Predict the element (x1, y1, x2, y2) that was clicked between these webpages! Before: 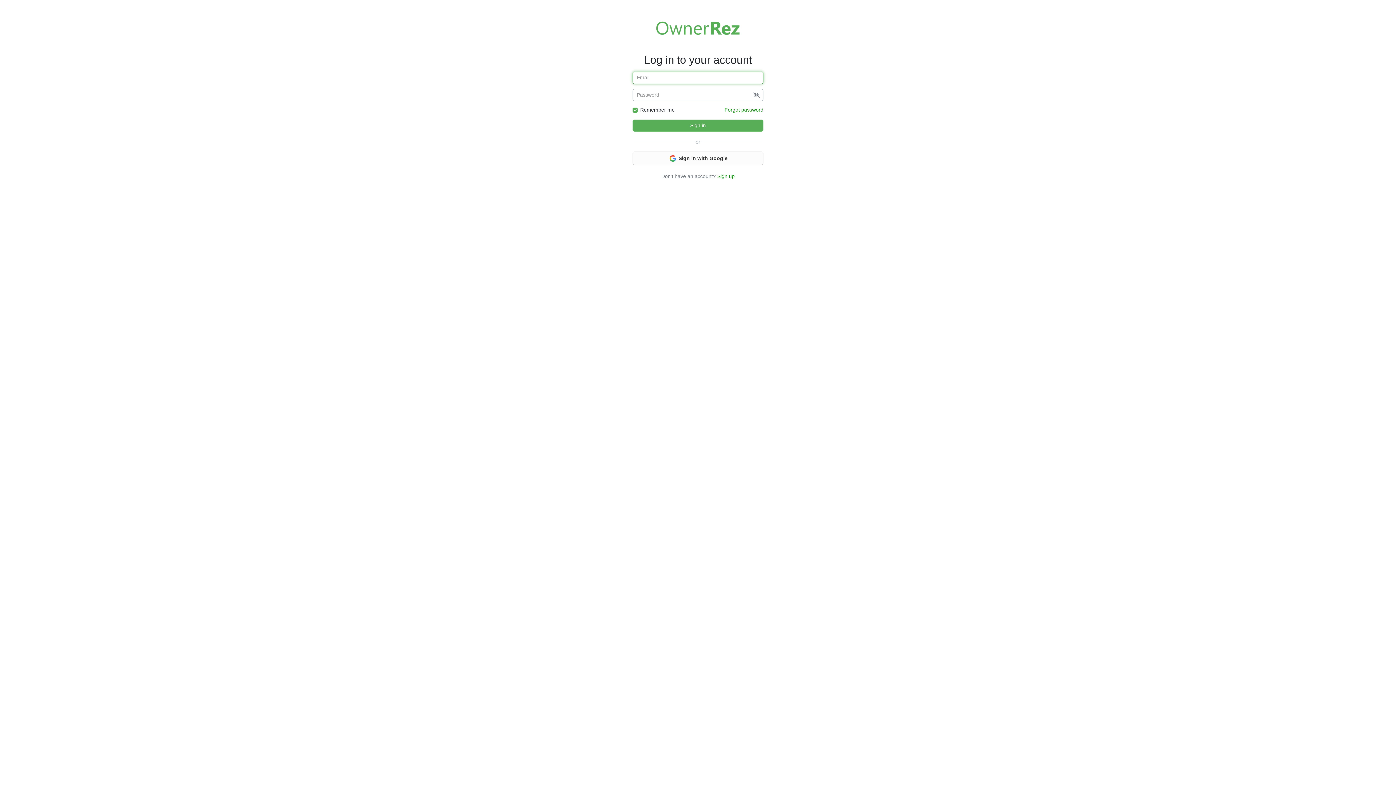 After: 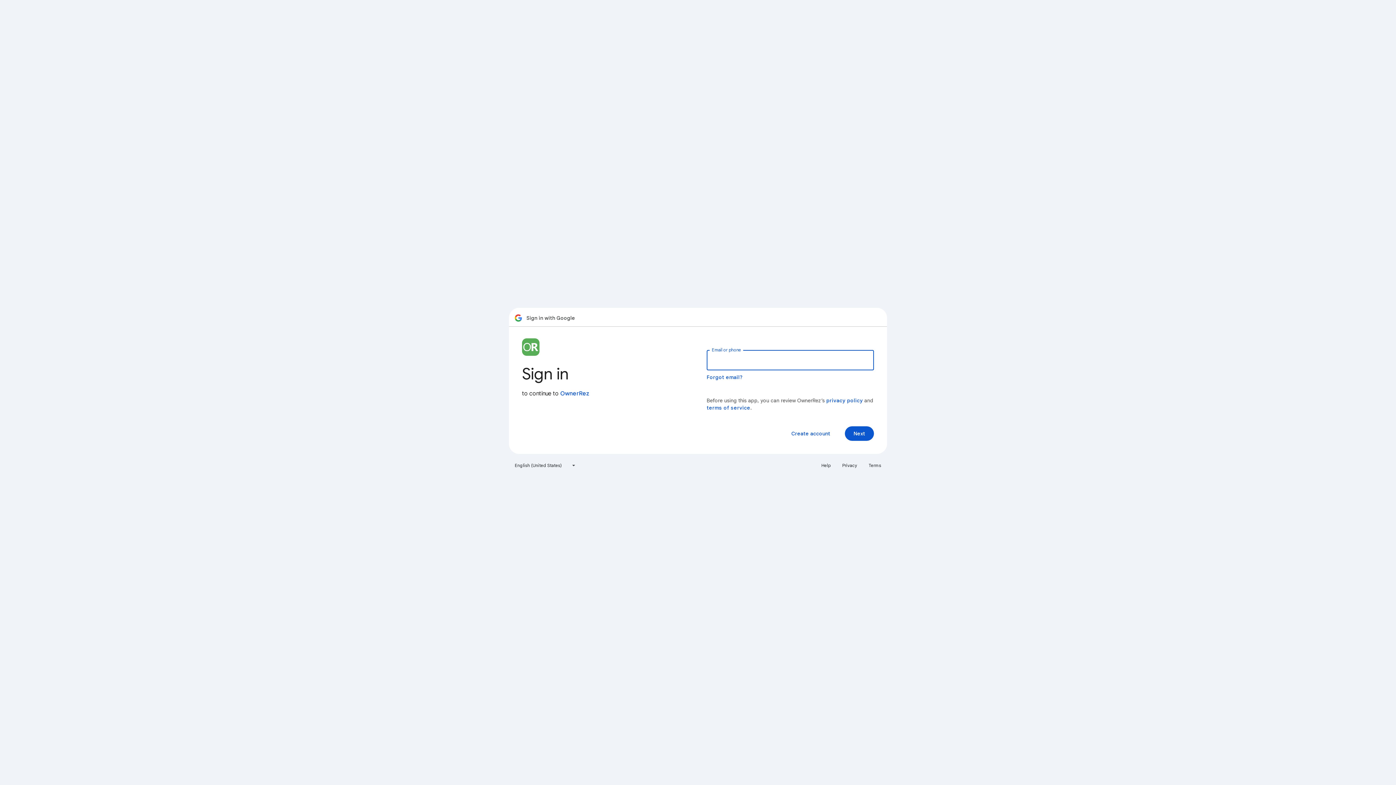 Action: label:  Sign in with Google bbox: (632, 151, 763, 165)